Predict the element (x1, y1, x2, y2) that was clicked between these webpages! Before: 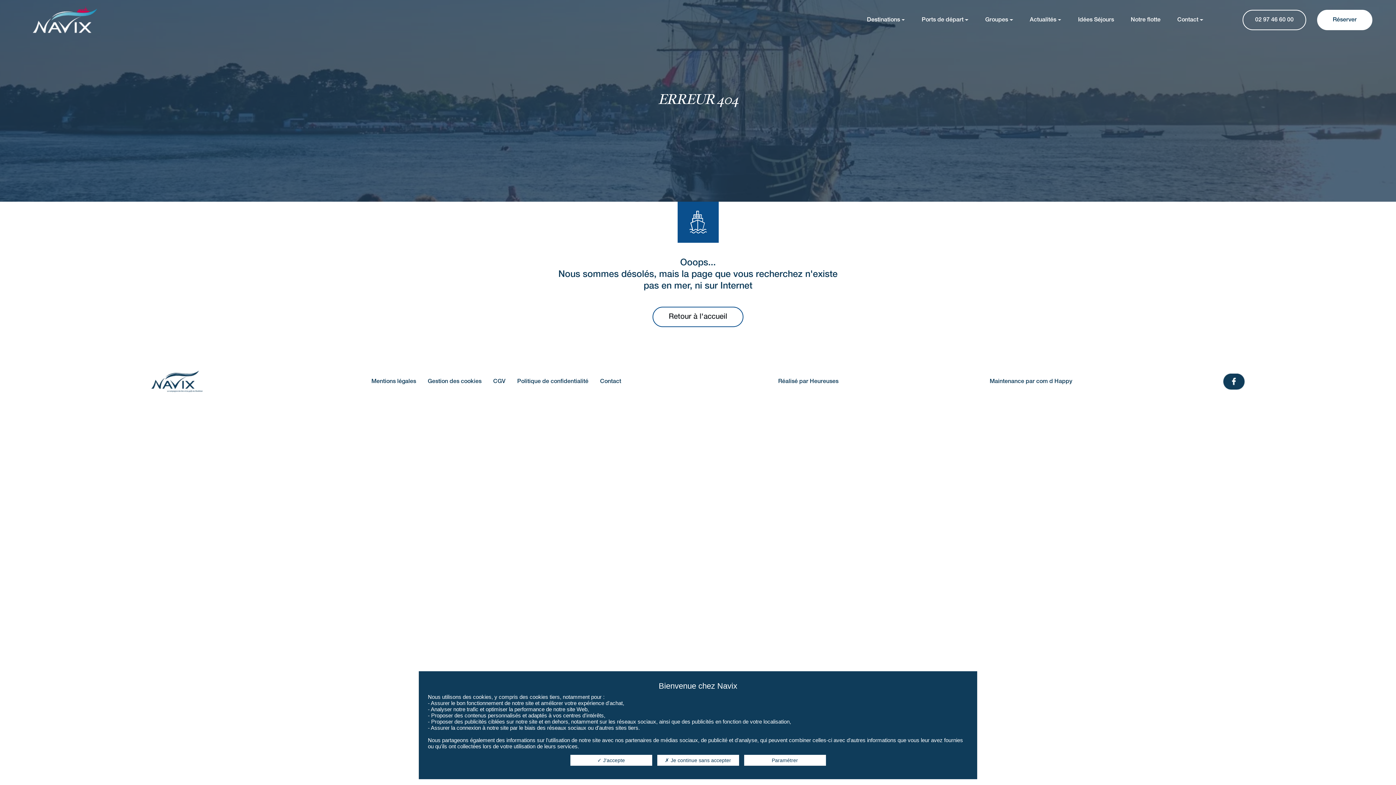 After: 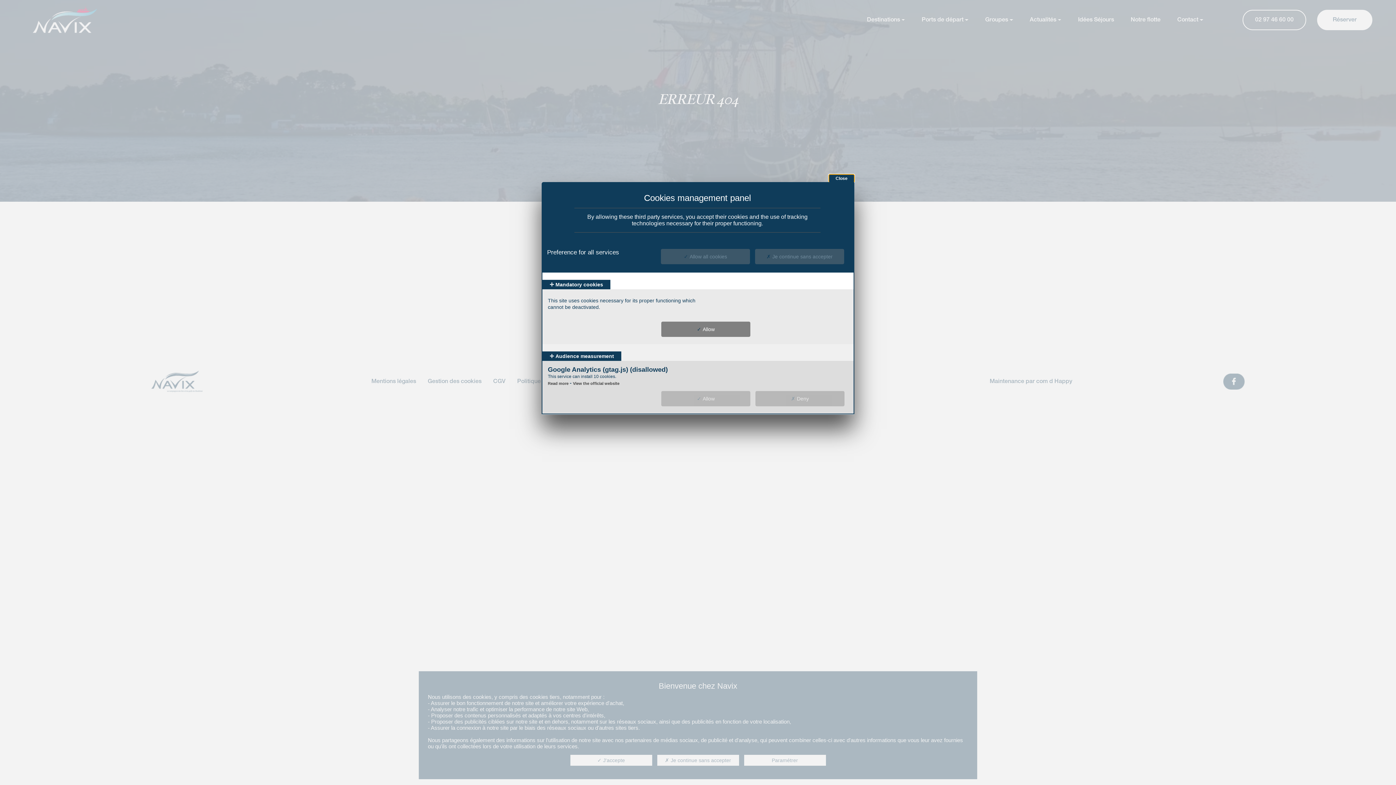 Action: label: Gestion des cookies bbox: (422, 375, 487, 388)